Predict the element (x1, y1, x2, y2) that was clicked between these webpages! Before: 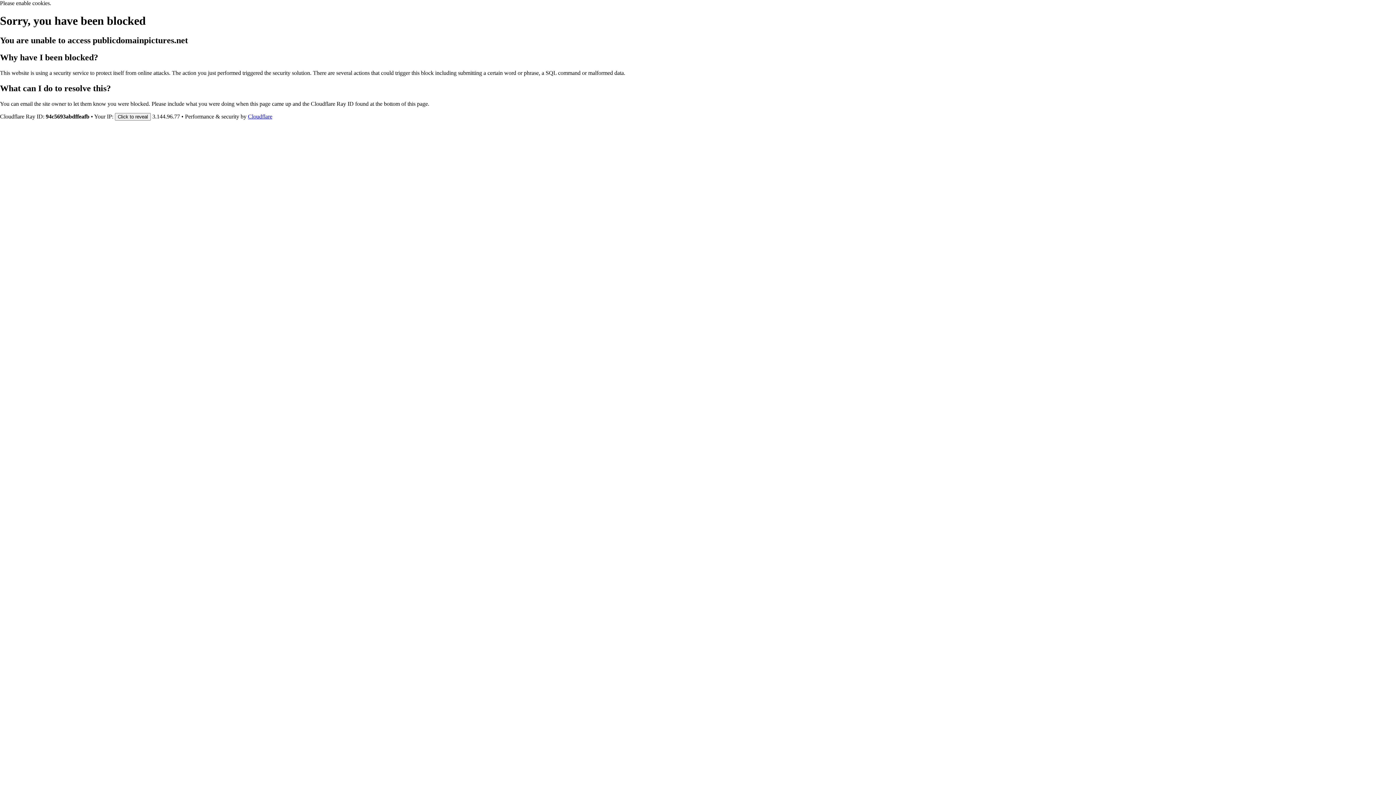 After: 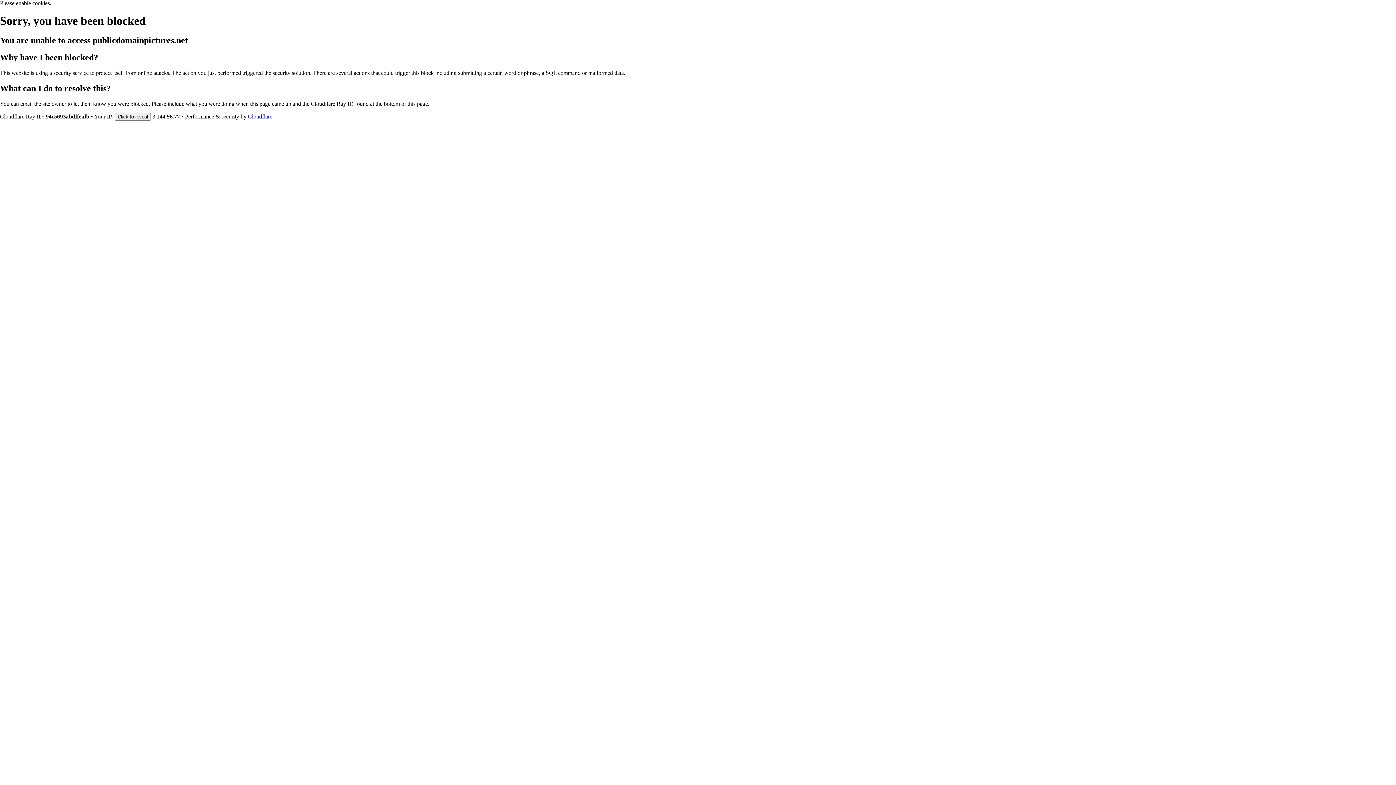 Action: label: Cloudflare bbox: (248, 113, 272, 119)